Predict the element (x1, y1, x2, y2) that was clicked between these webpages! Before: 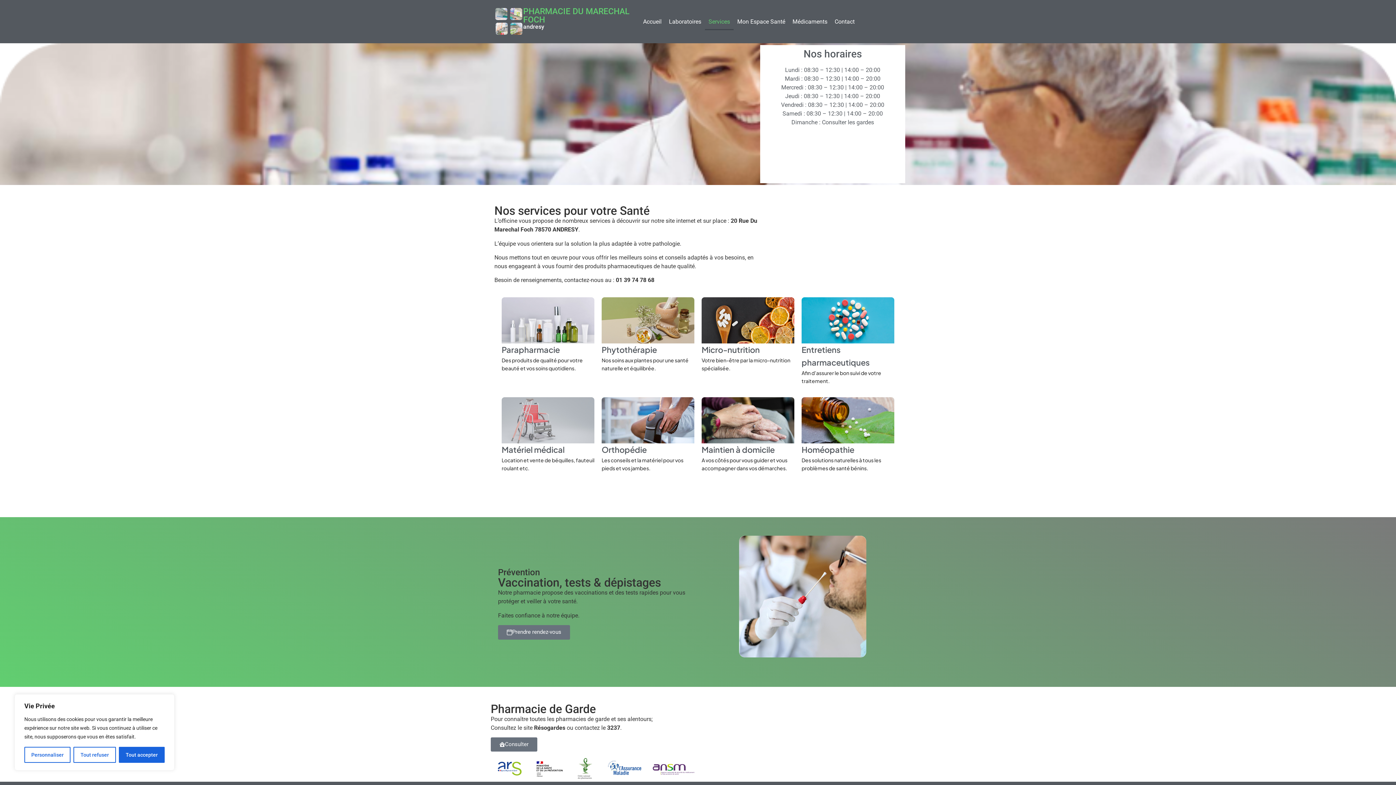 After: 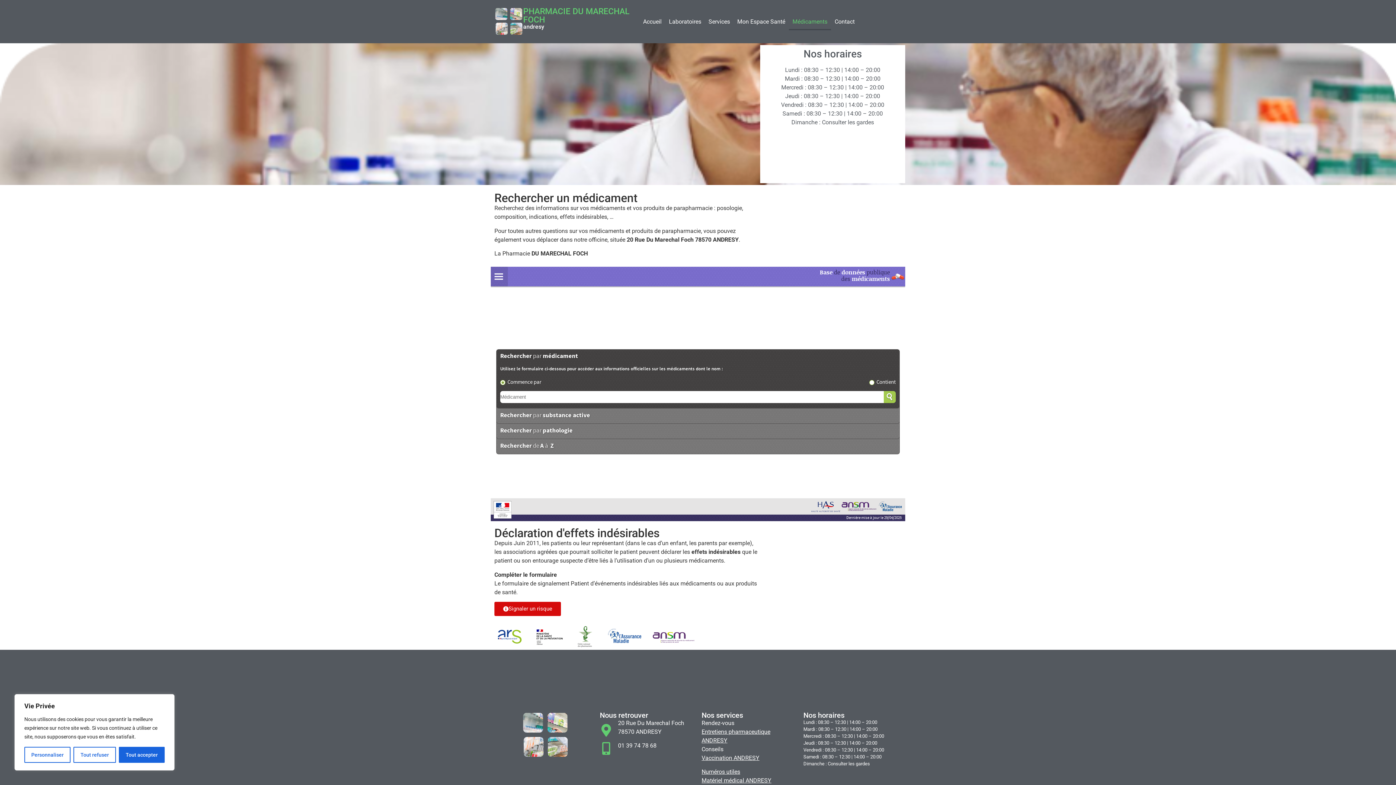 Action: bbox: (789, 13, 831, 30) label: Médicaments